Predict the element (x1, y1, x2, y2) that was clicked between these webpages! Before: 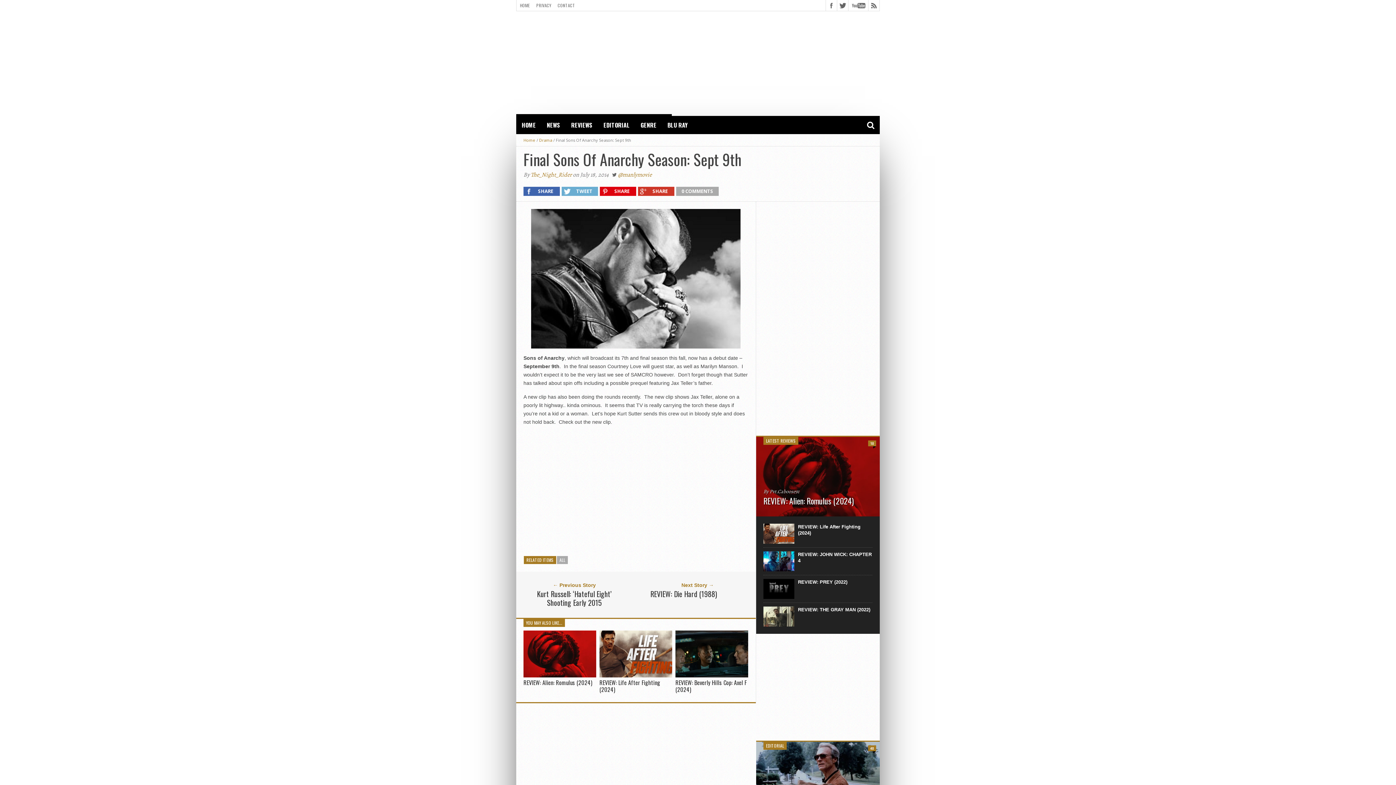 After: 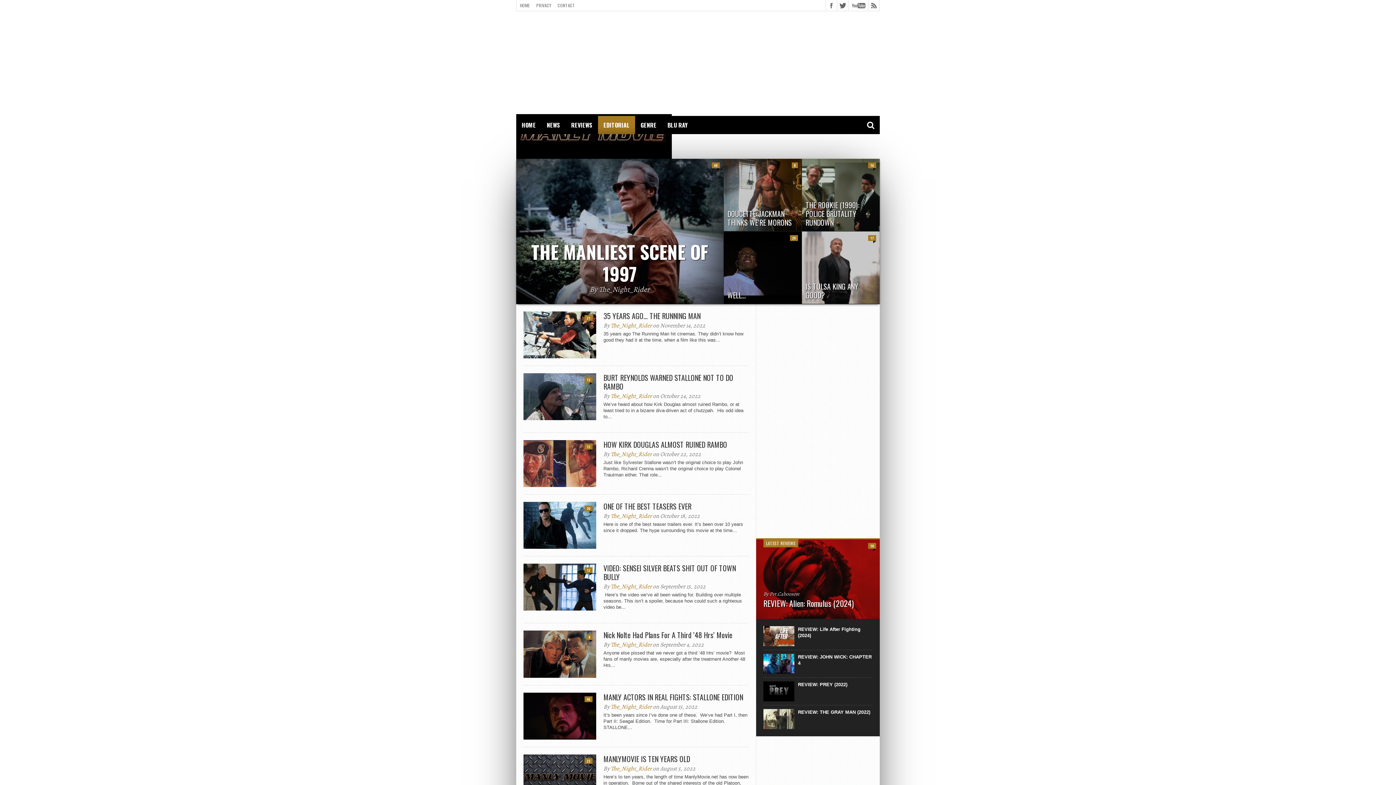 Action: bbox: (598, 116, 635, 134) label: EDITORIAL